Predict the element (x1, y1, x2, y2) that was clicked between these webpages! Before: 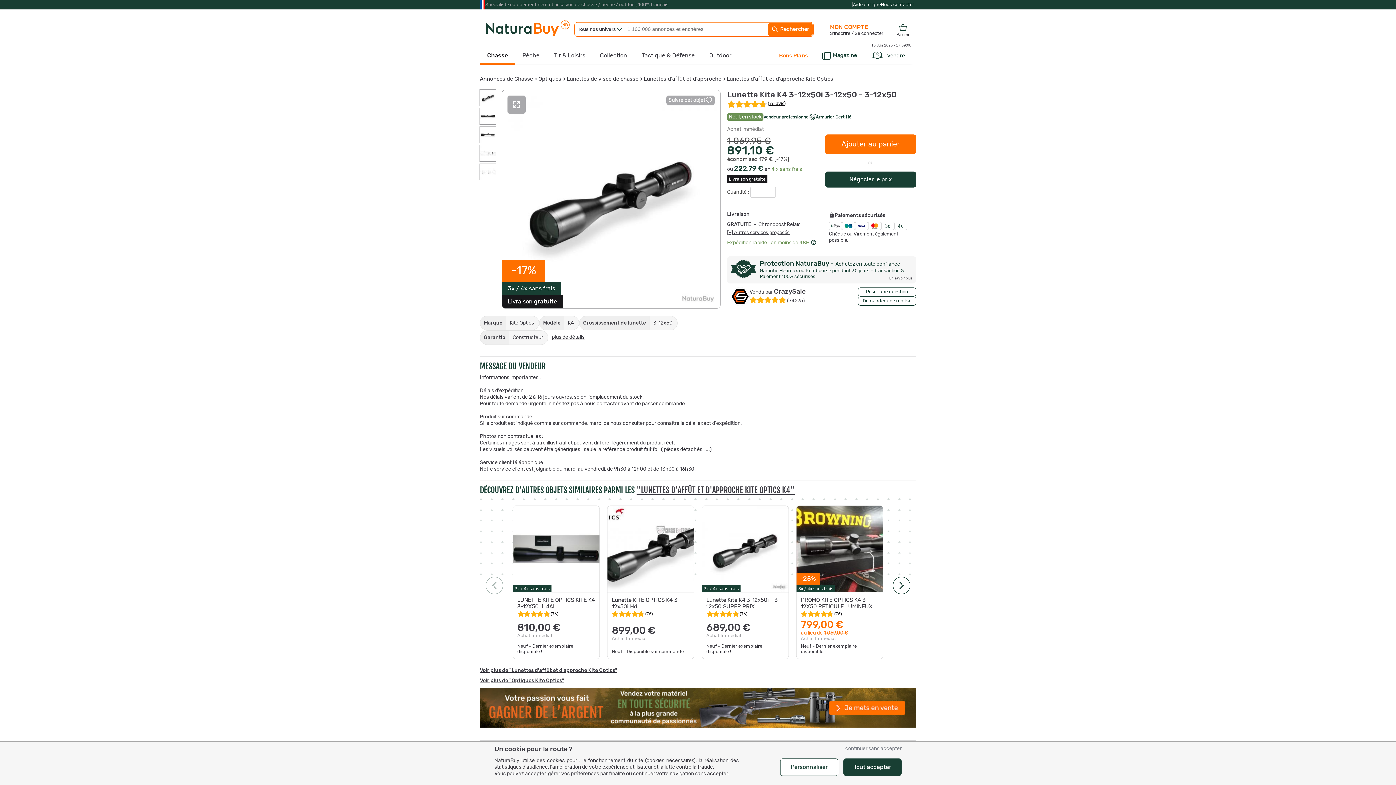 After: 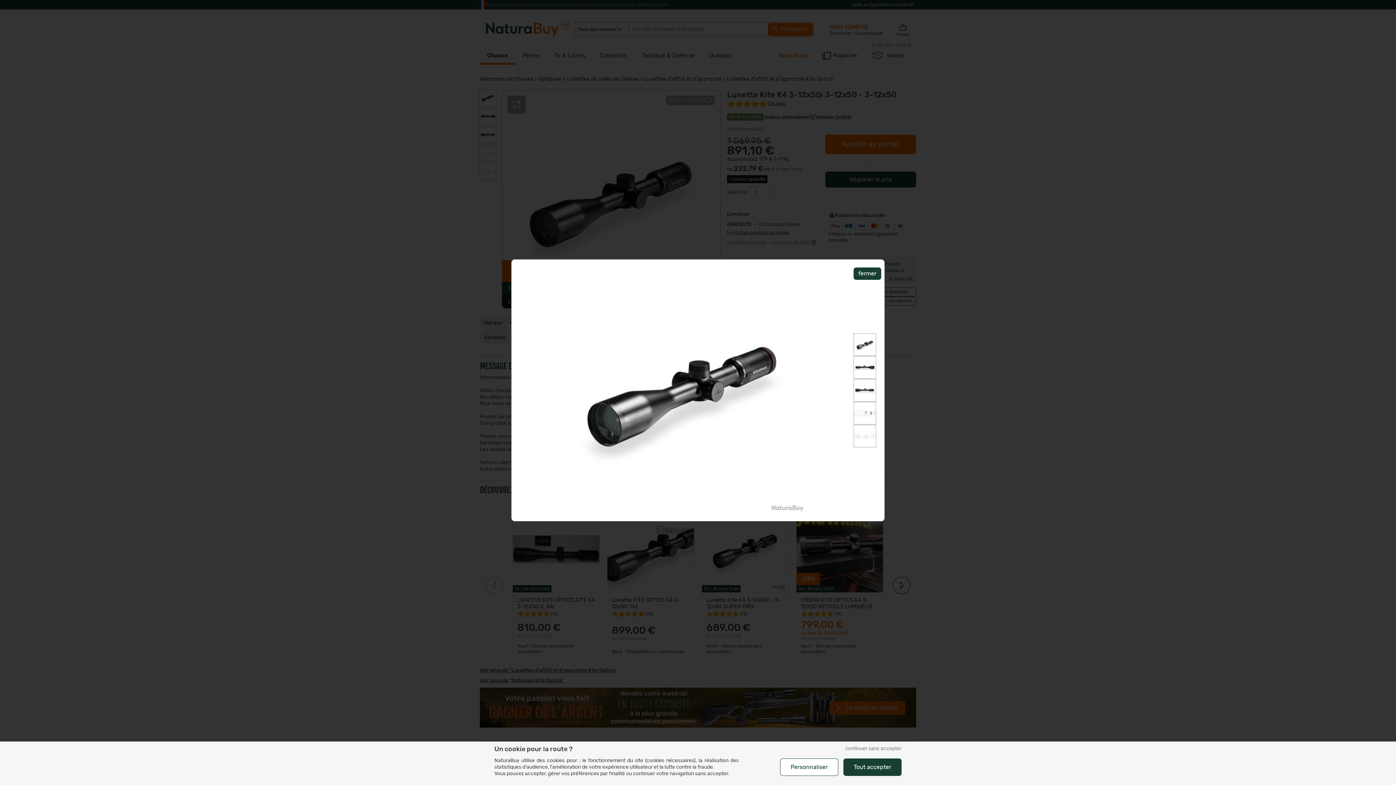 Action: bbox: (507, 95, 525, 113)